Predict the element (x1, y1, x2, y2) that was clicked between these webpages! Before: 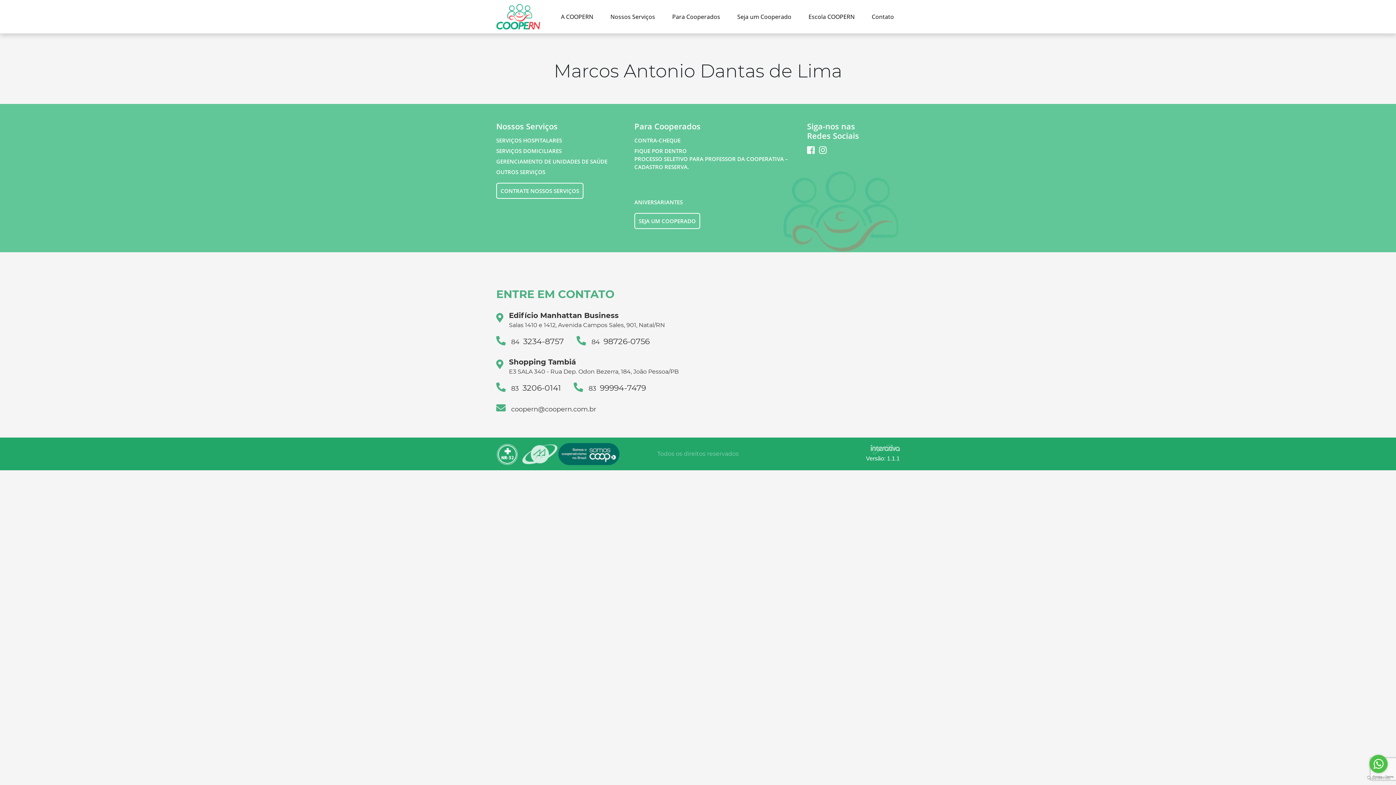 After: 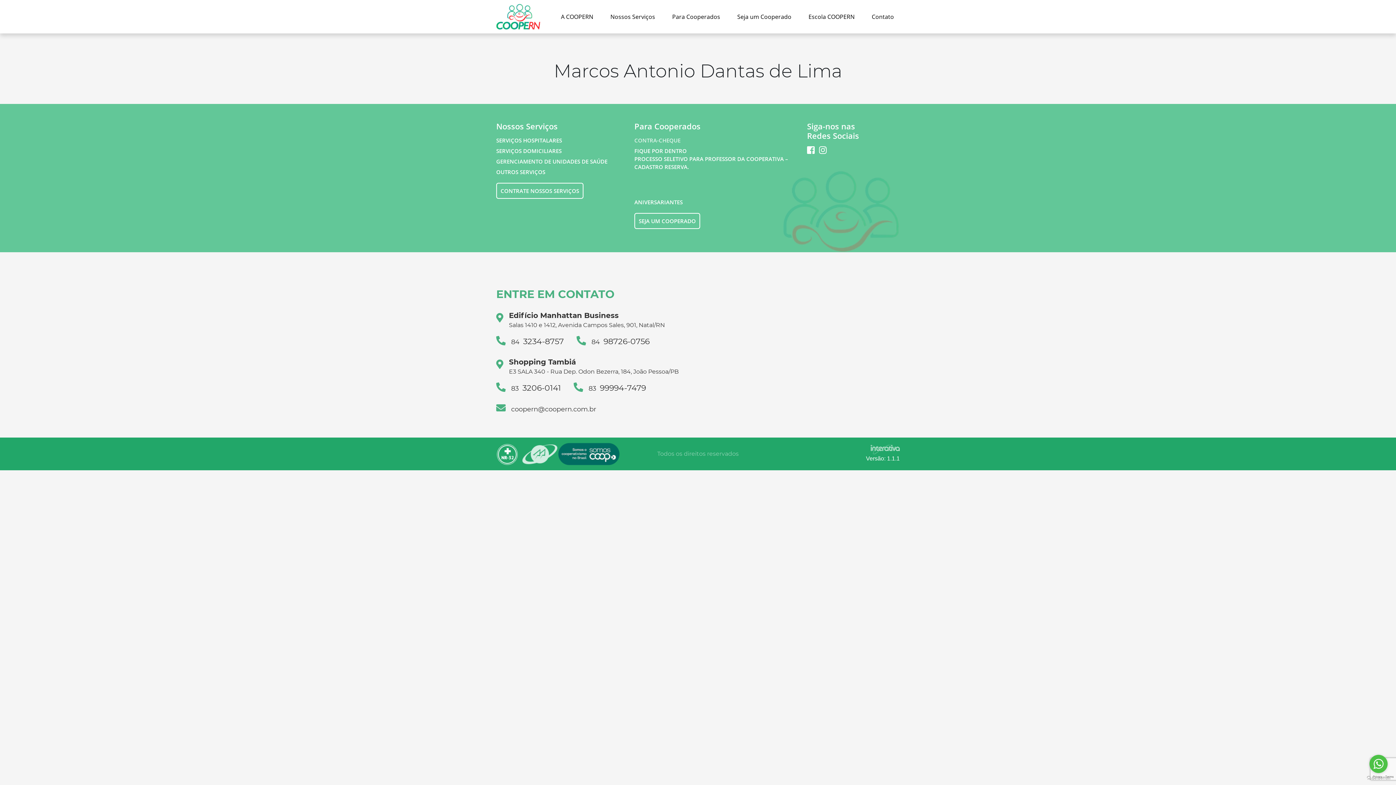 Action: label: CONTRA-CHEQUE bbox: (634, 136, 680, 144)